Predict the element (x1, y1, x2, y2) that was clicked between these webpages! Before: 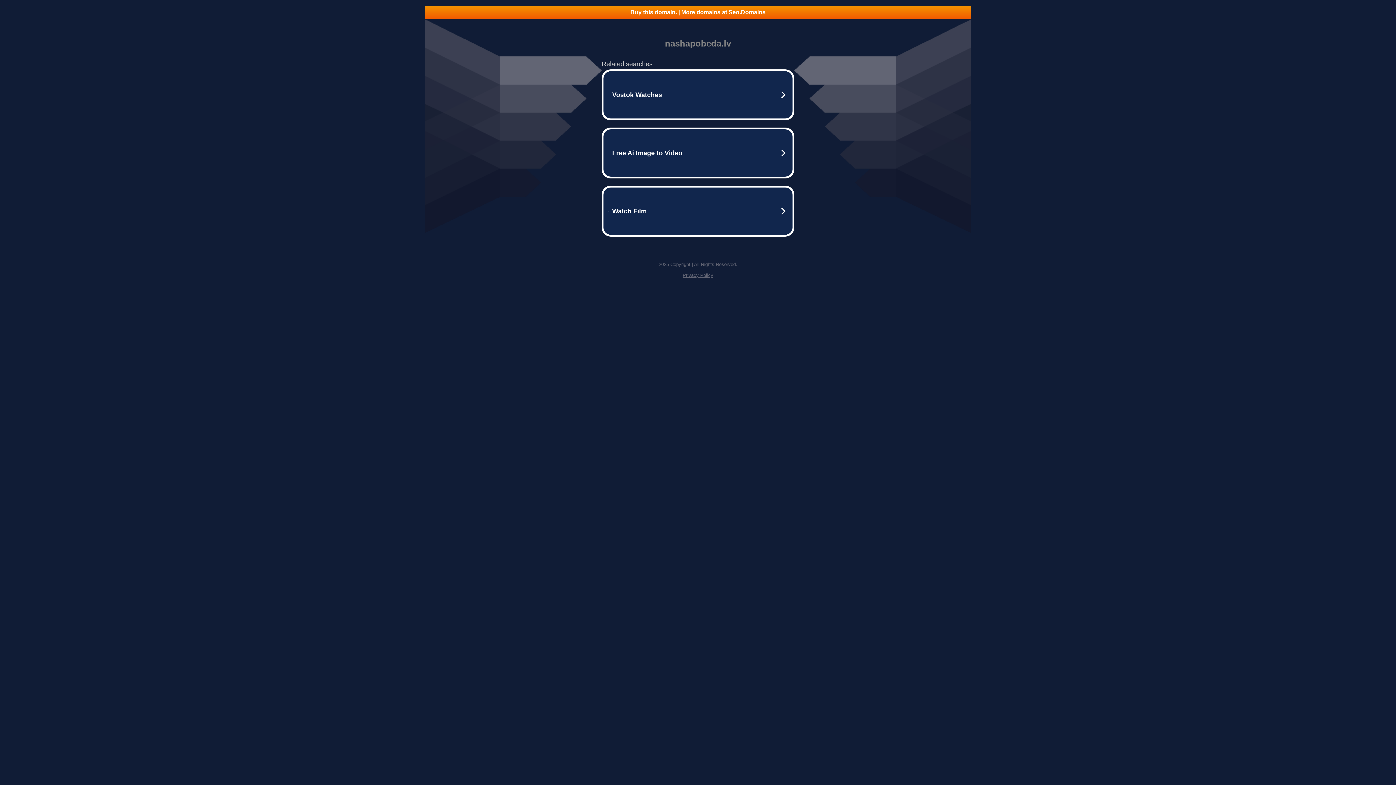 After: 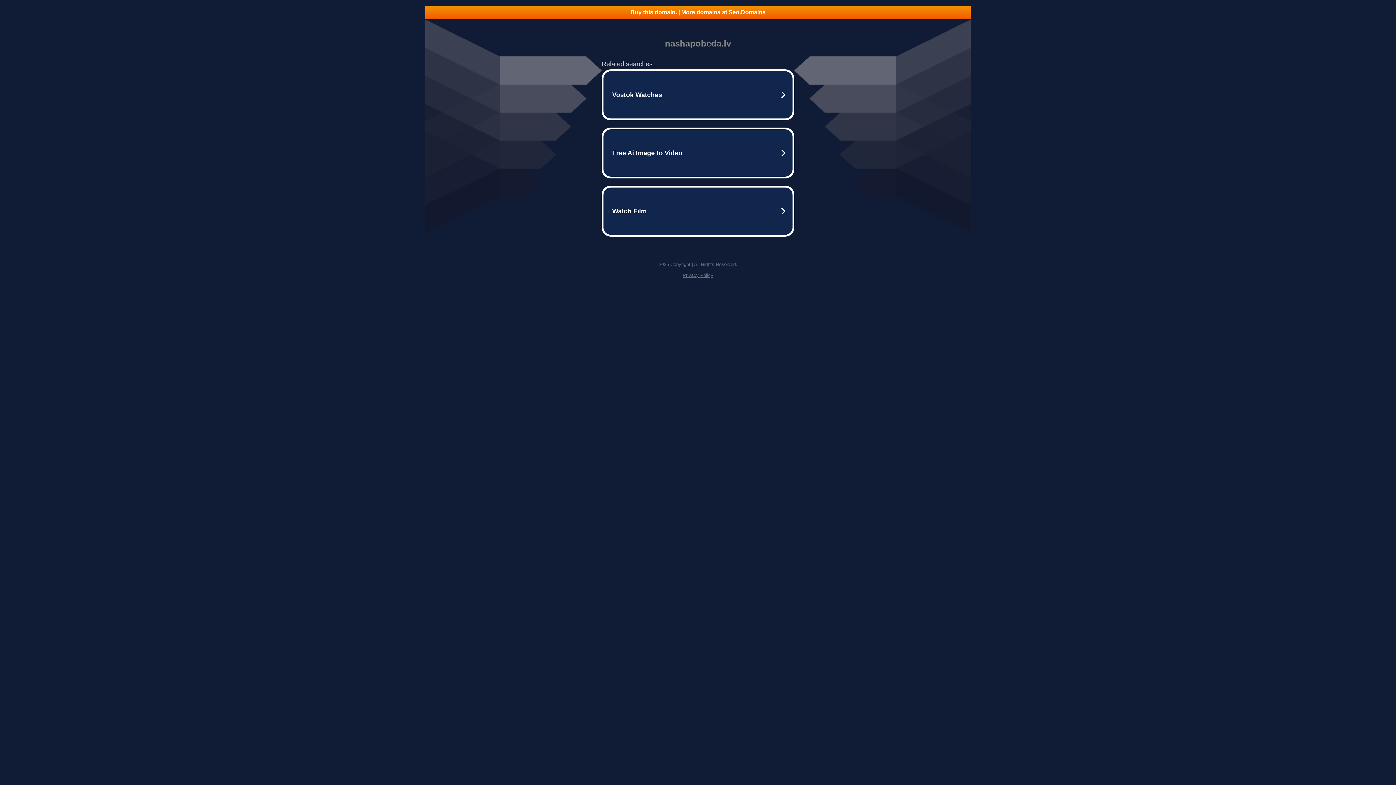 Action: label: Buy this domain. | More domains at Seo.Domains bbox: (425, 5, 970, 18)